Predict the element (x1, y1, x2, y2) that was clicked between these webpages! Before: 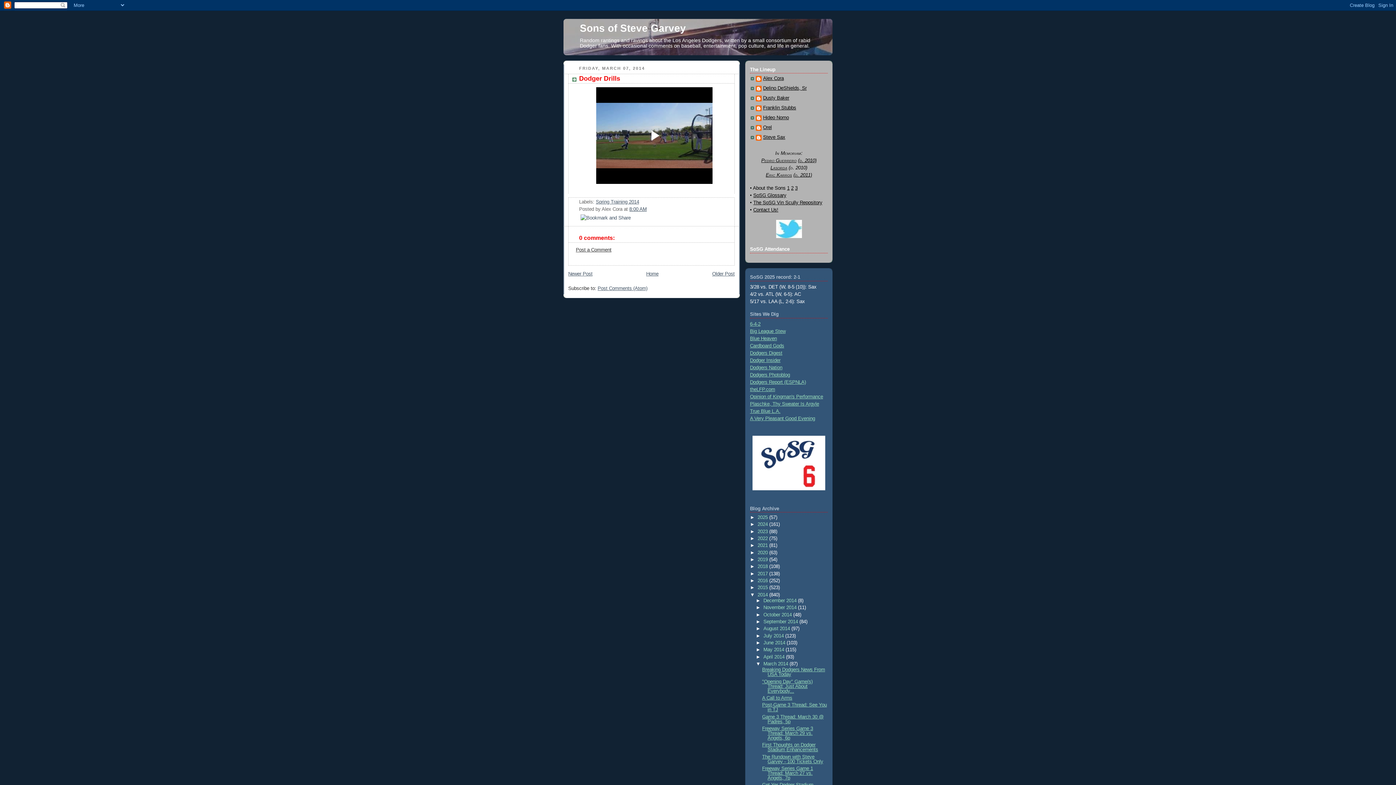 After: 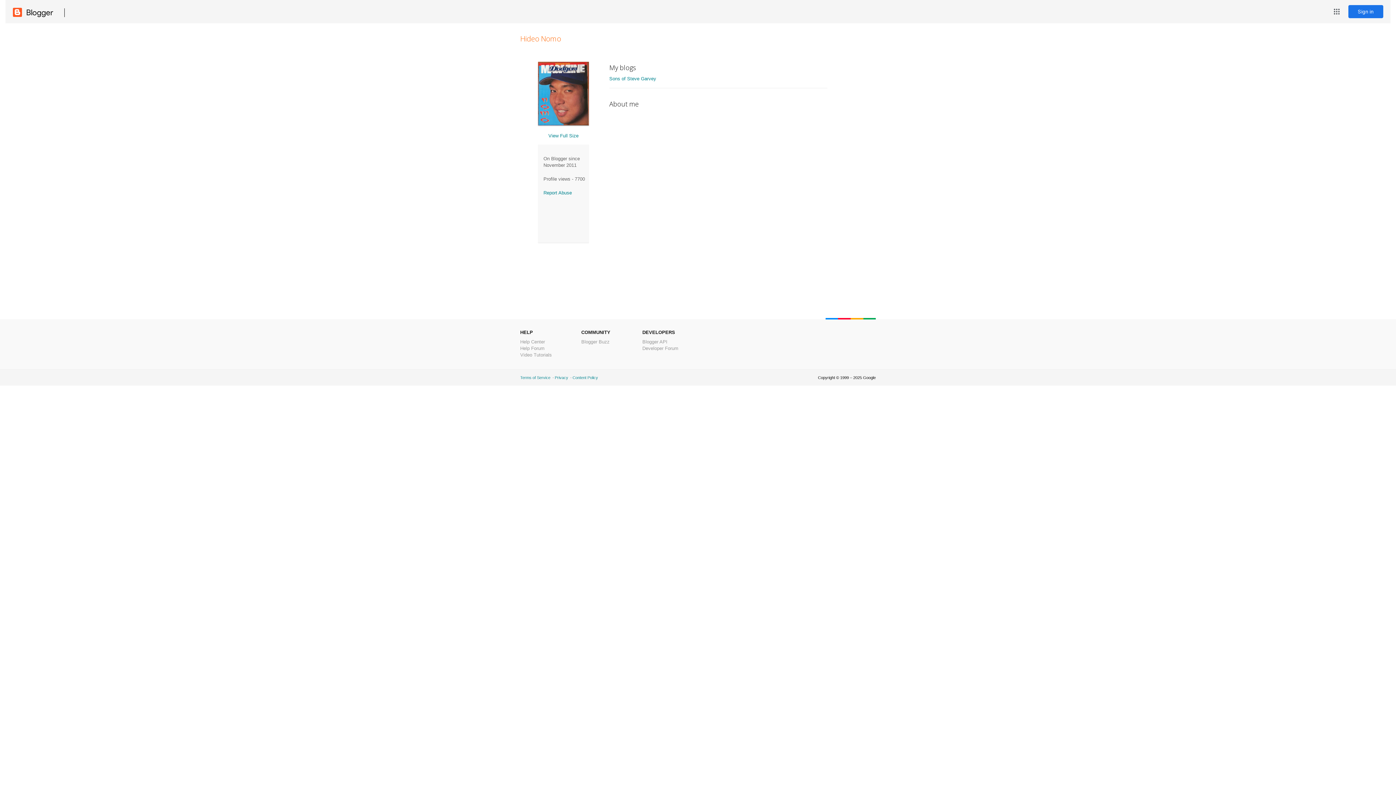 Action: label: Hideo Nomo bbox: (756, 115, 789, 122)